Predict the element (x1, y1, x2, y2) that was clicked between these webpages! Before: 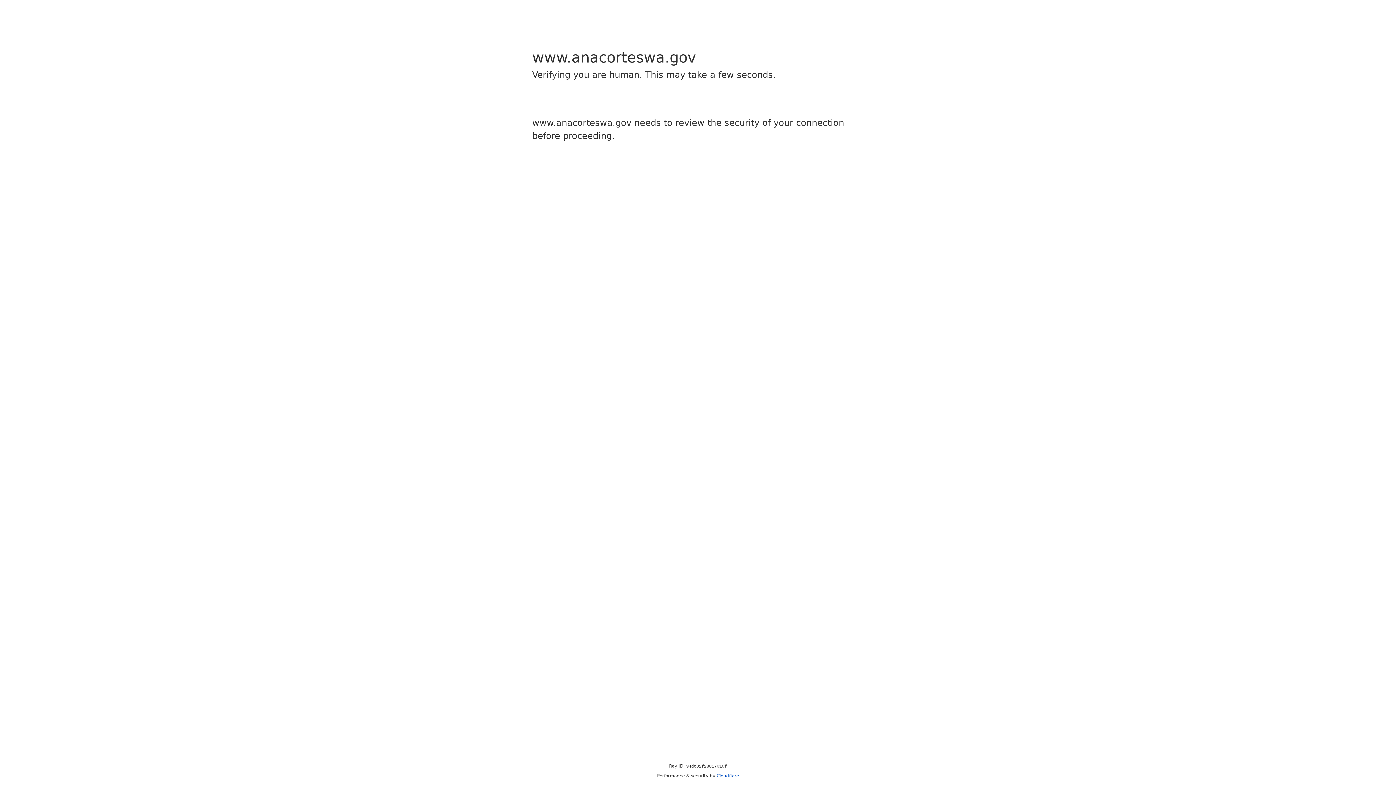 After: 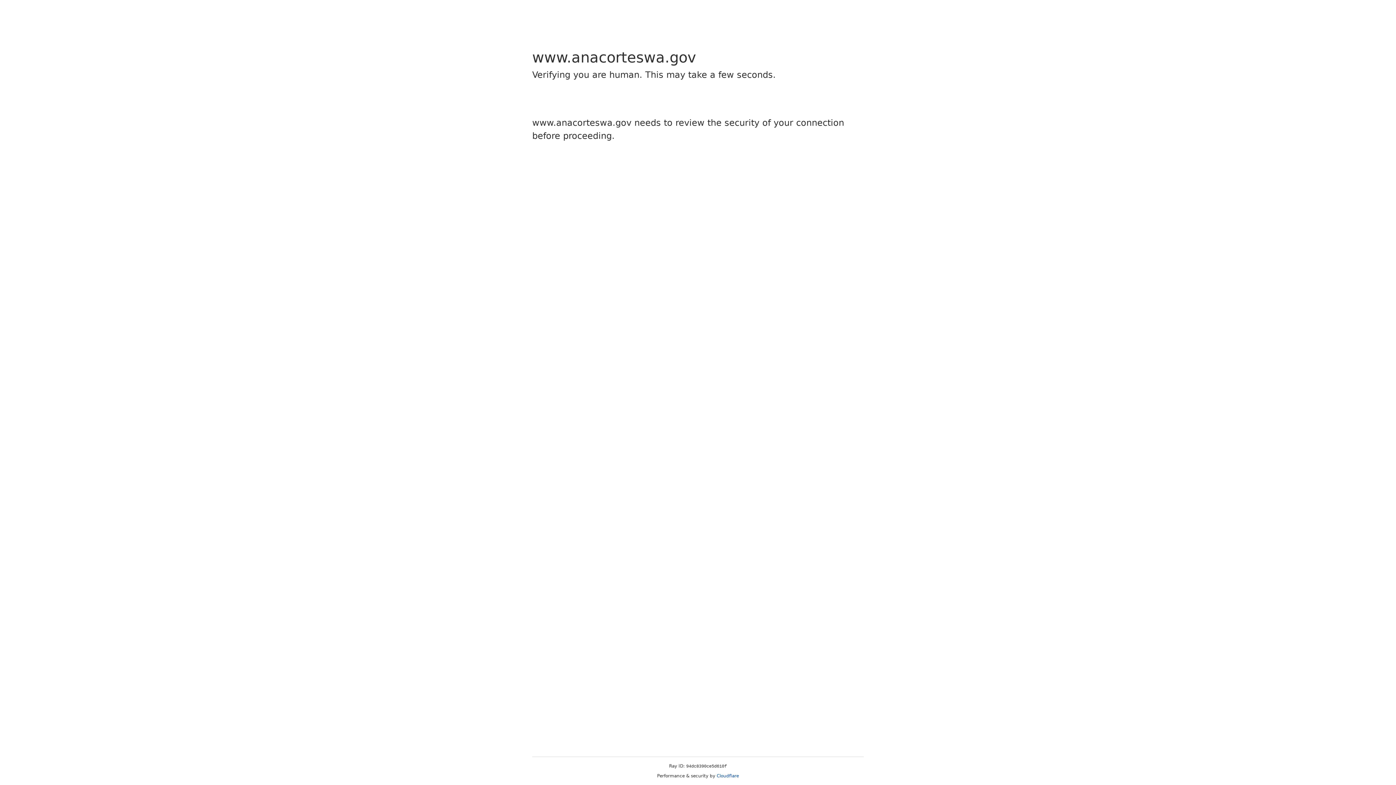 Action: label: Cloudflare bbox: (716, 773, 739, 778)